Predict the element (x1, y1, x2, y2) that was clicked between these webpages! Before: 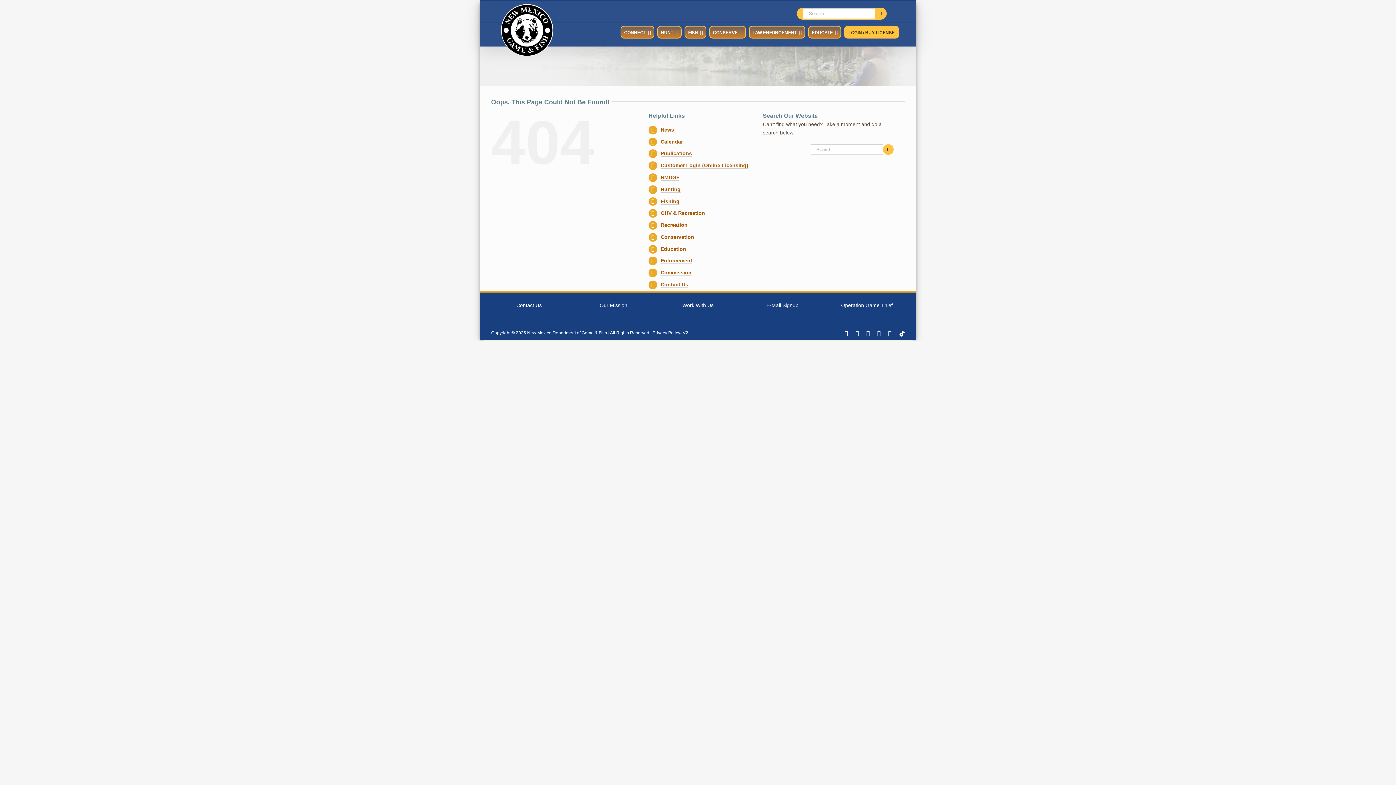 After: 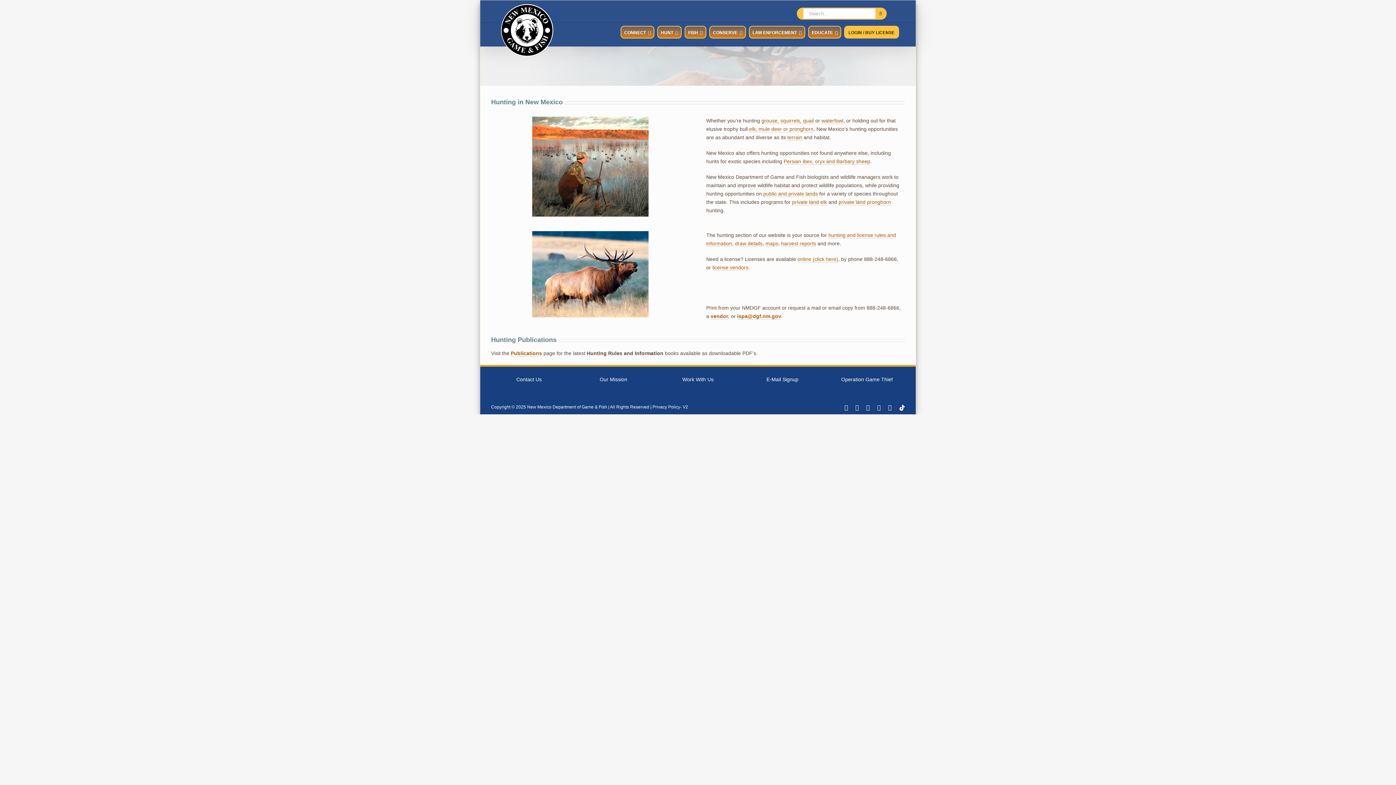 Action: bbox: (657, 25, 681, 38) label: HUNT